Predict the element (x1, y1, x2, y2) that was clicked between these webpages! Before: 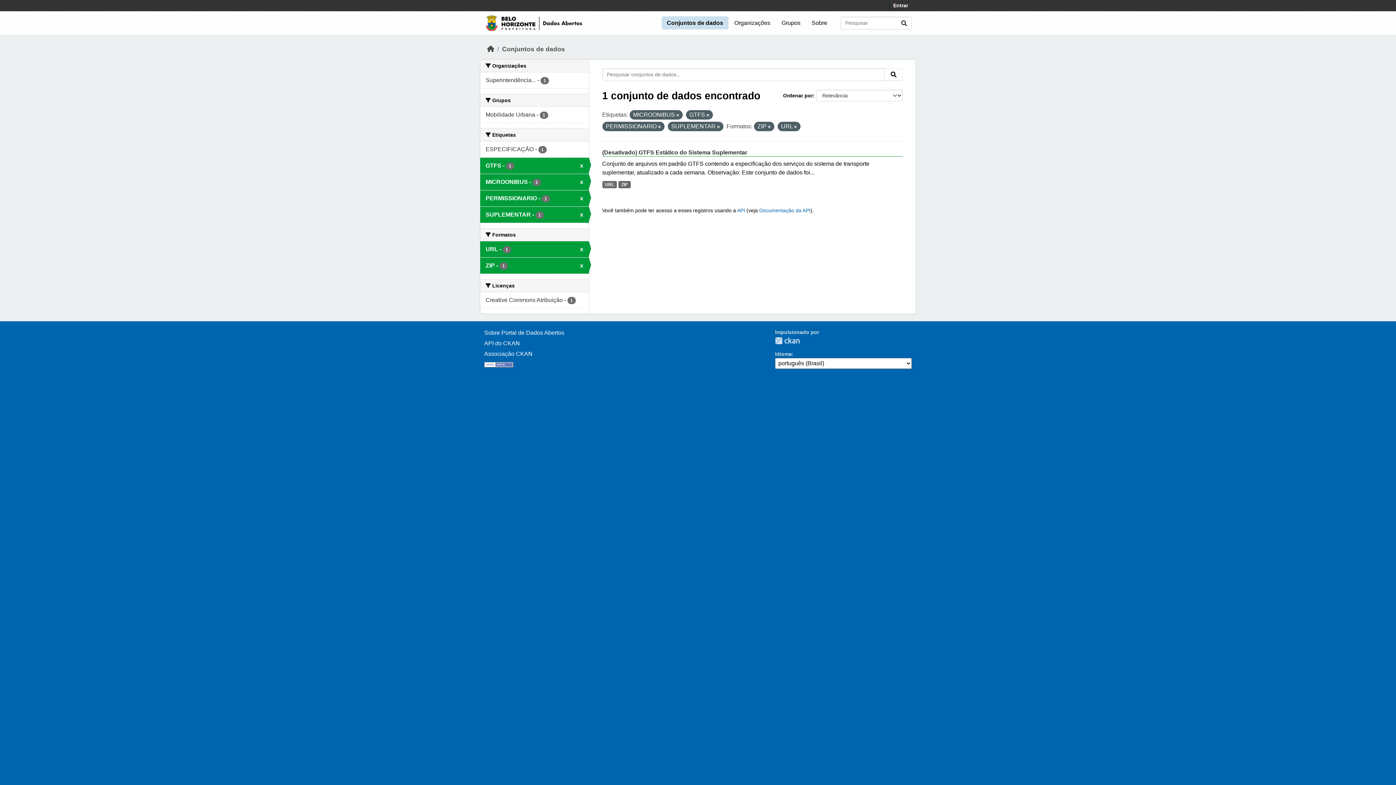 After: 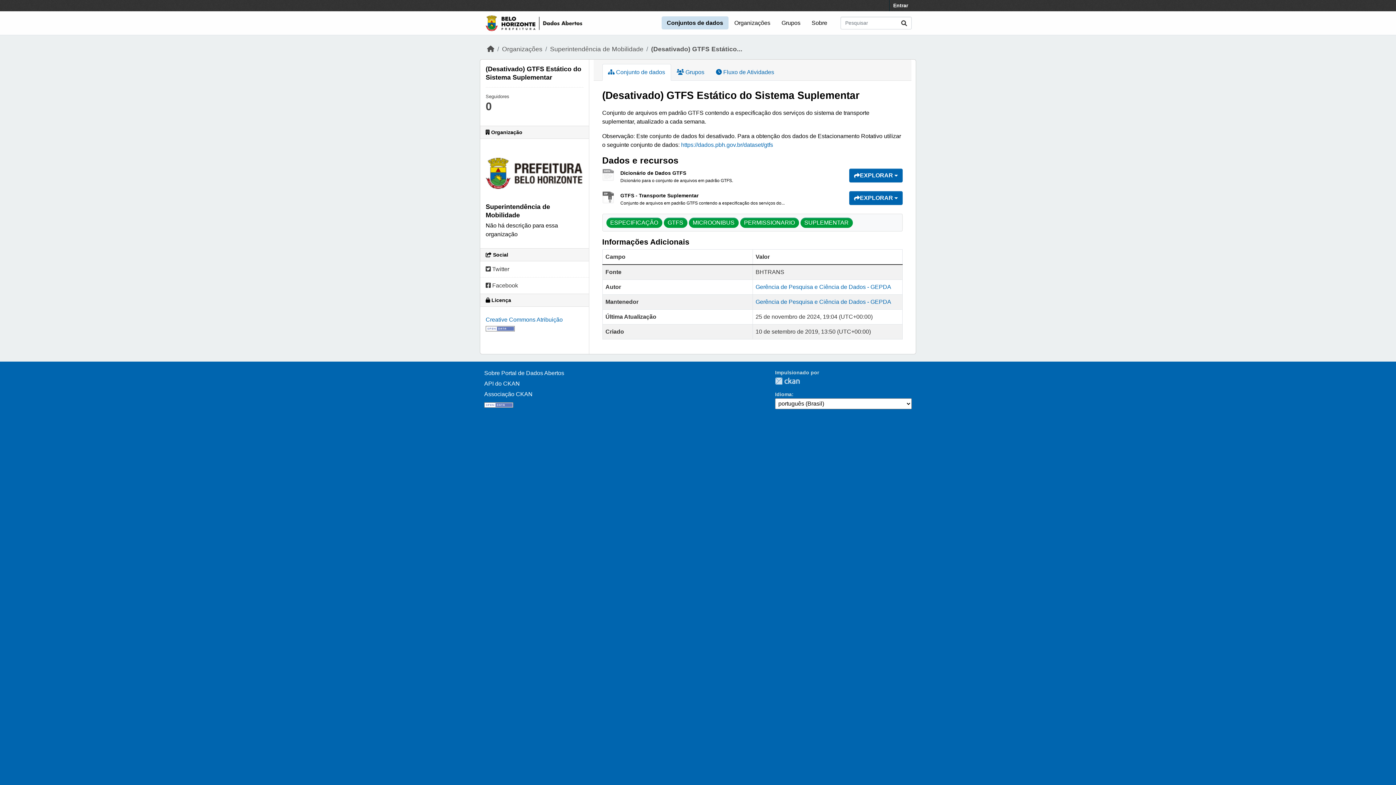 Action: label: URL bbox: (602, 181, 617, 188)